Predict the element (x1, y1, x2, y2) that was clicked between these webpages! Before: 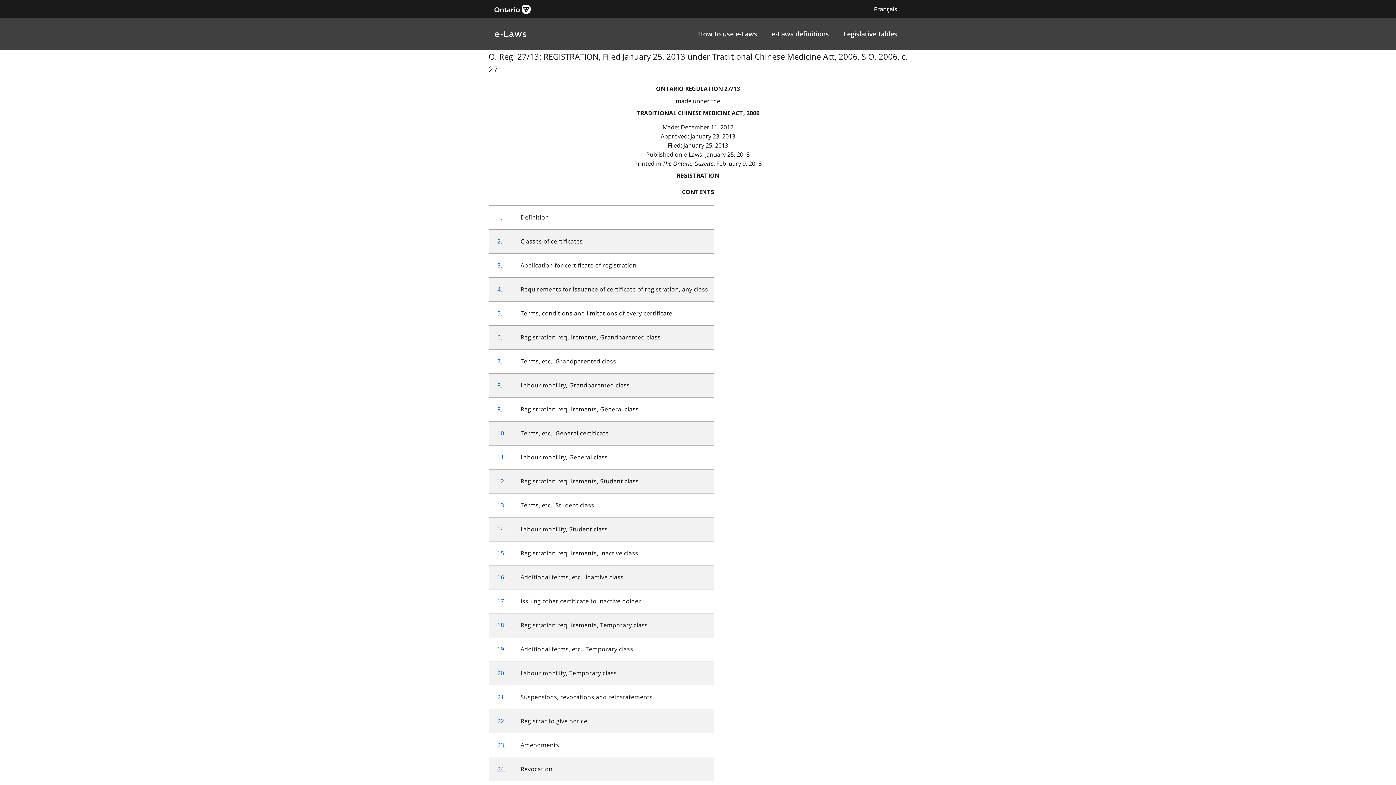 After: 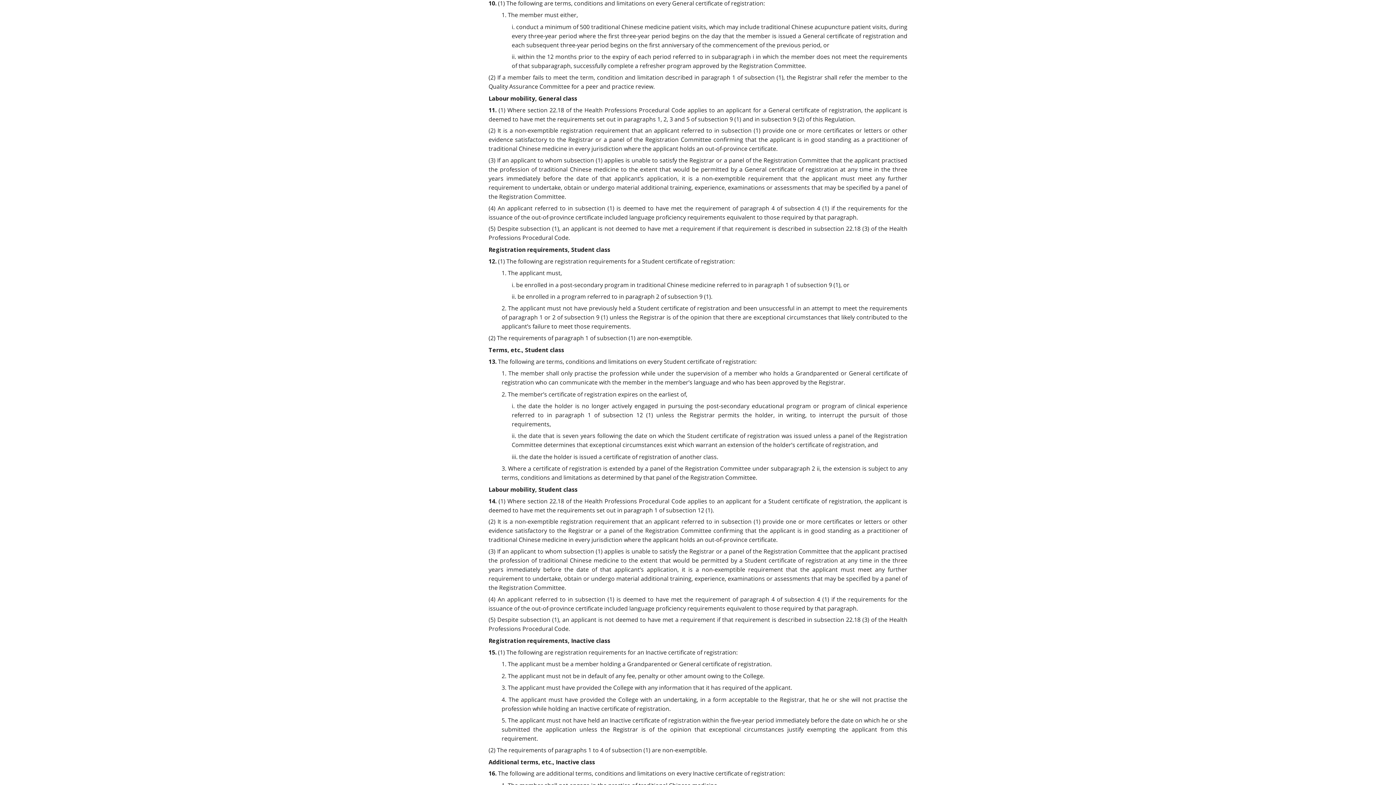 Action: label: 10. bbox: (497, 429, 505, 437)